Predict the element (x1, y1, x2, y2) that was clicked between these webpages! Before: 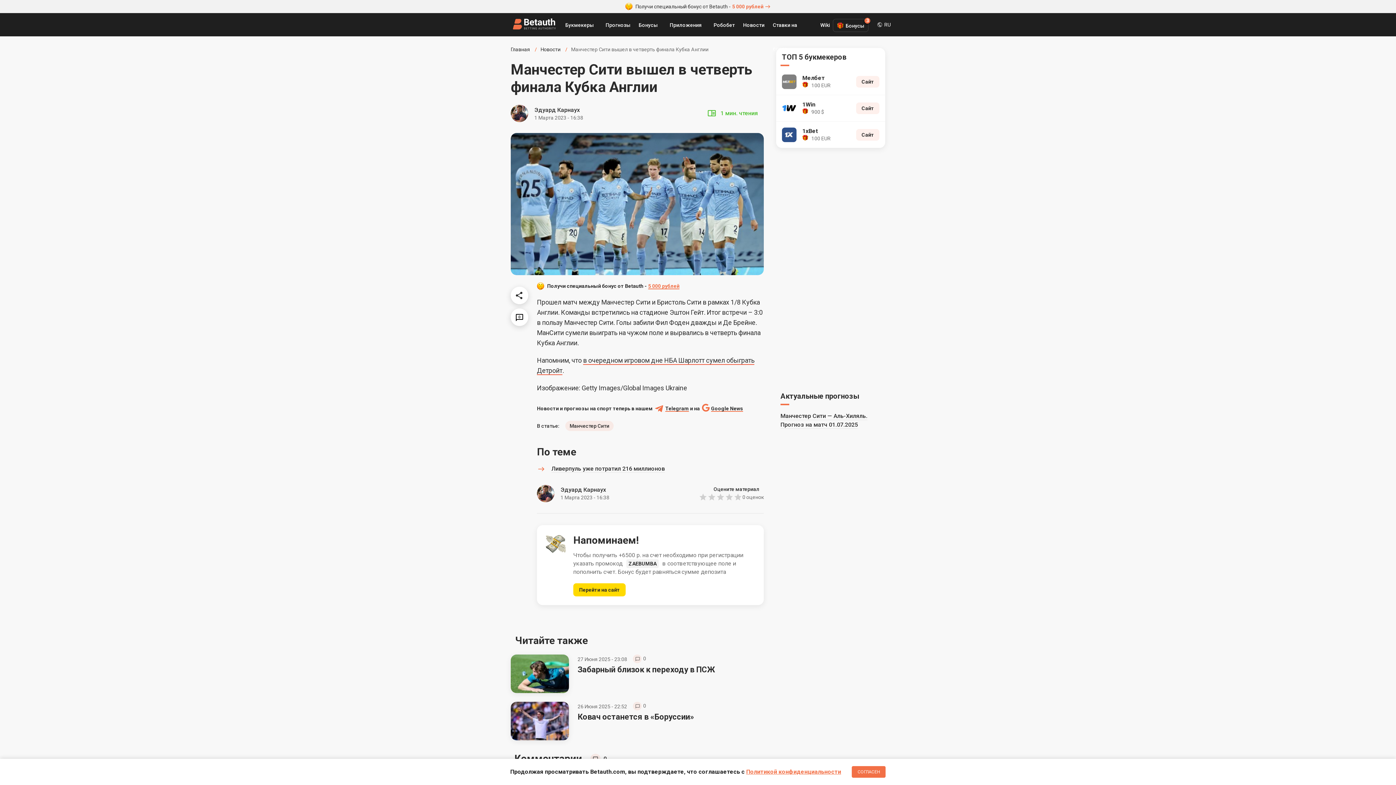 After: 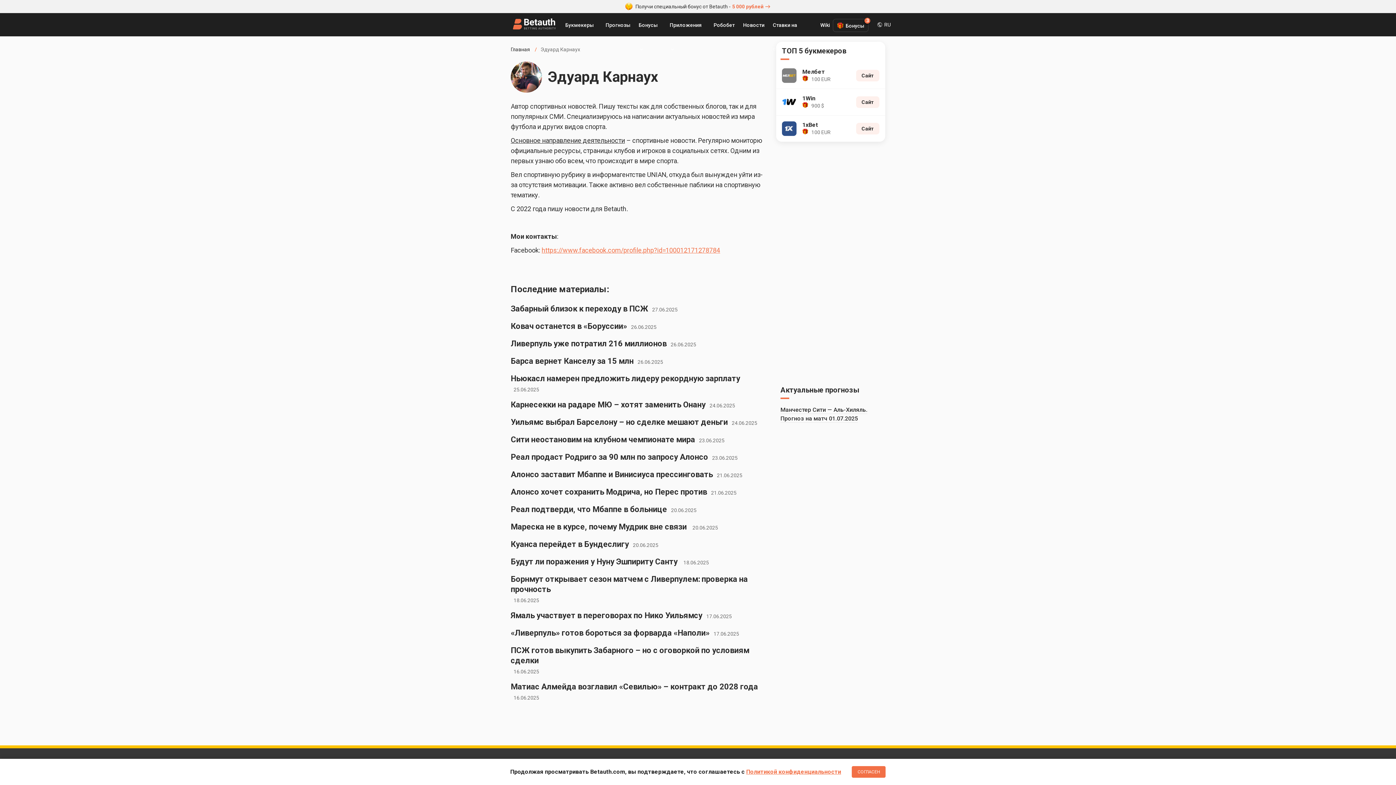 Action: bbox: (537, 485, 554, 502)